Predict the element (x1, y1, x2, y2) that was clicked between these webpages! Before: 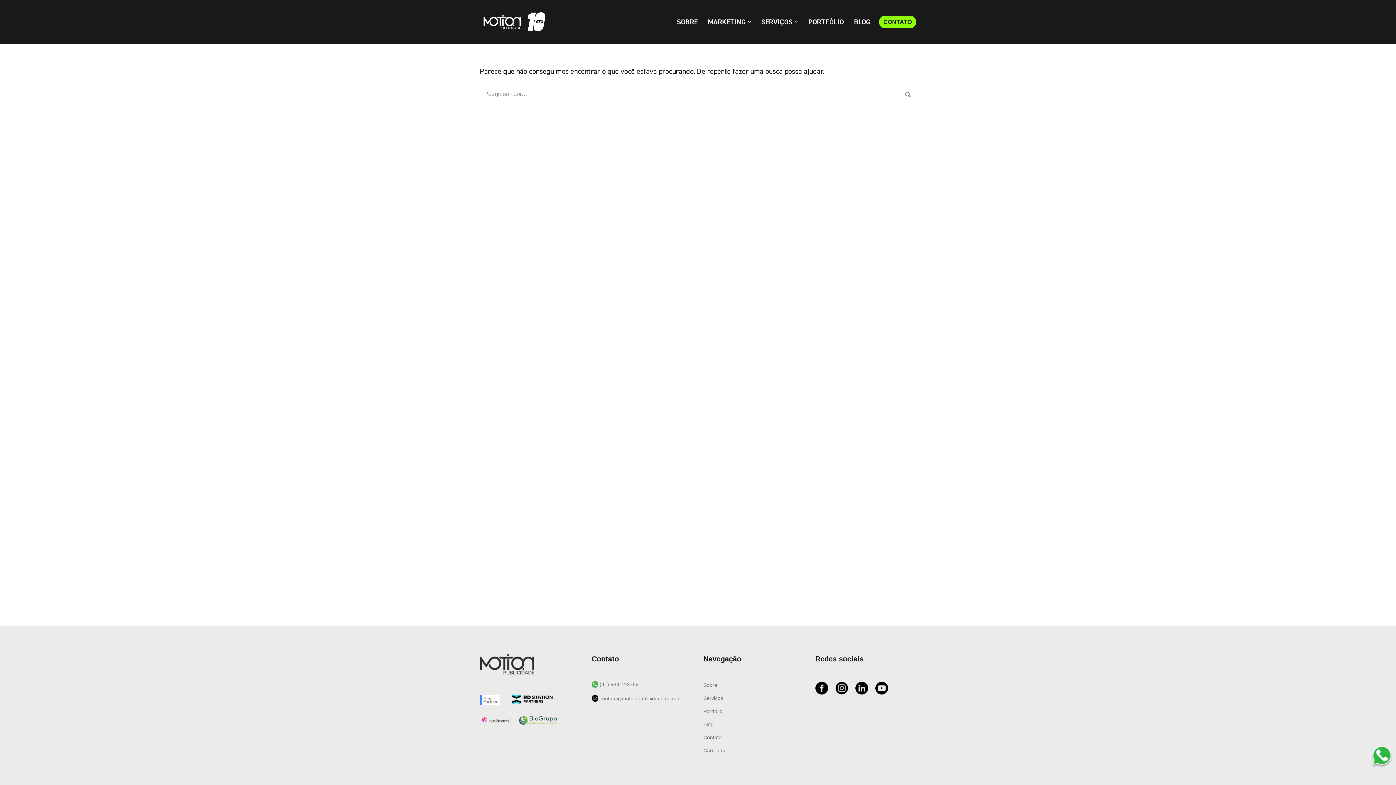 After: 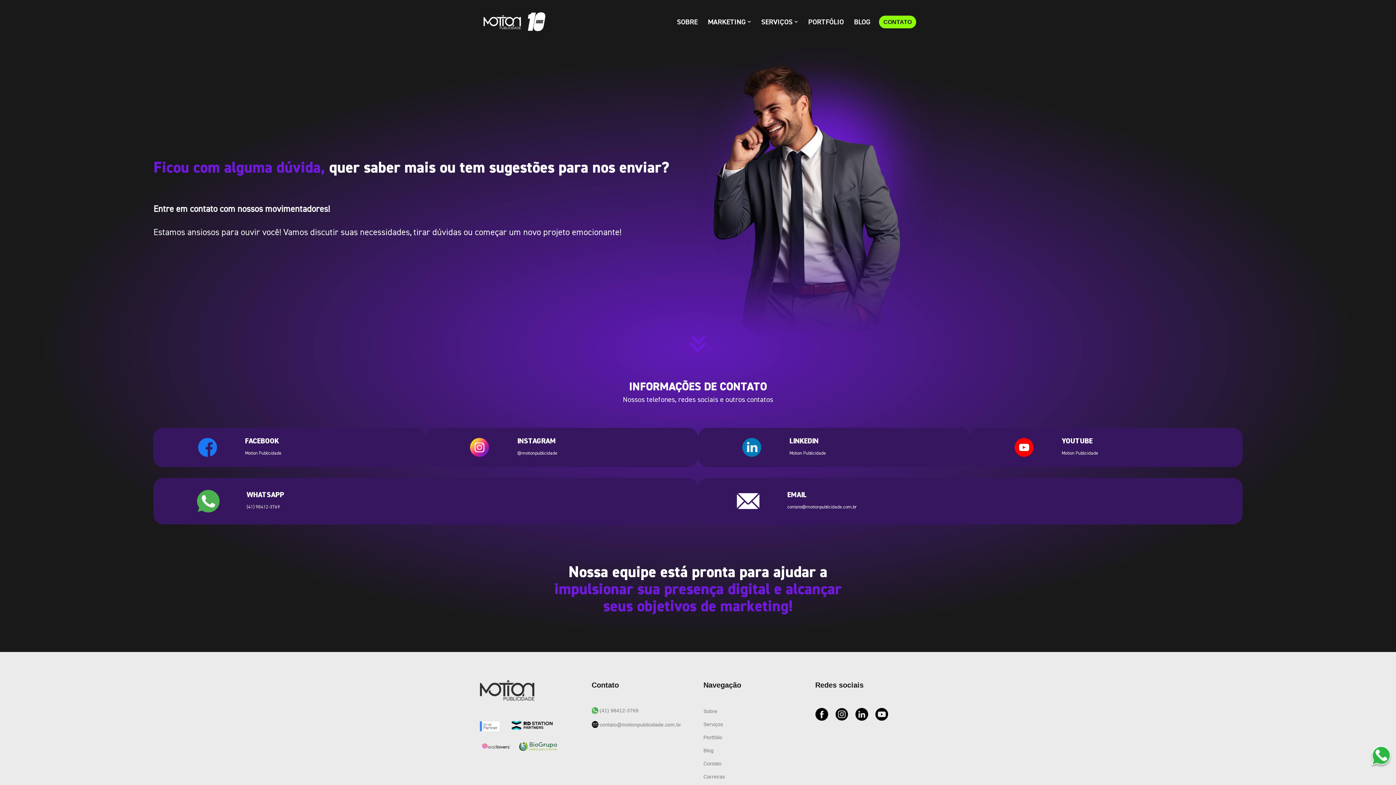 Action: label: Contato bbox: (703, 734, 721, 740)